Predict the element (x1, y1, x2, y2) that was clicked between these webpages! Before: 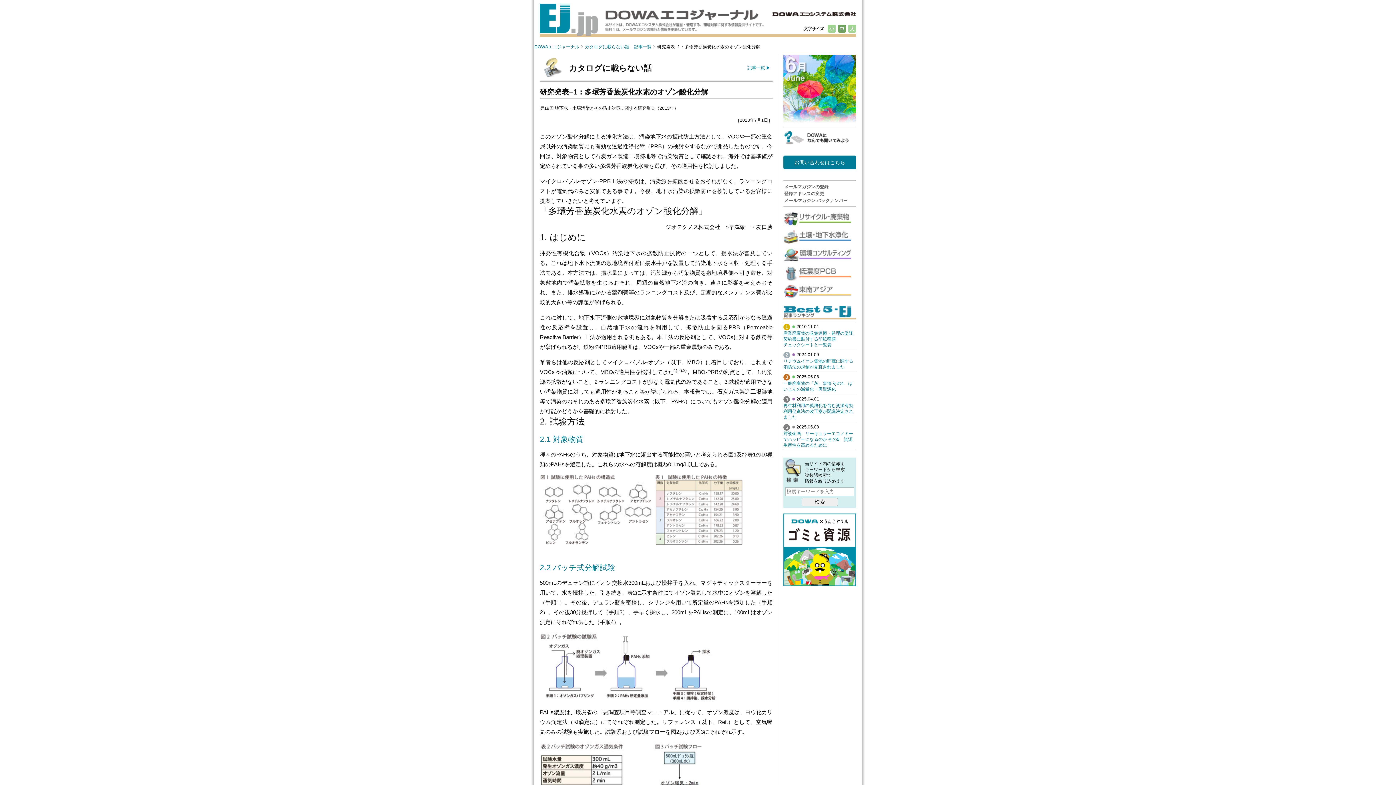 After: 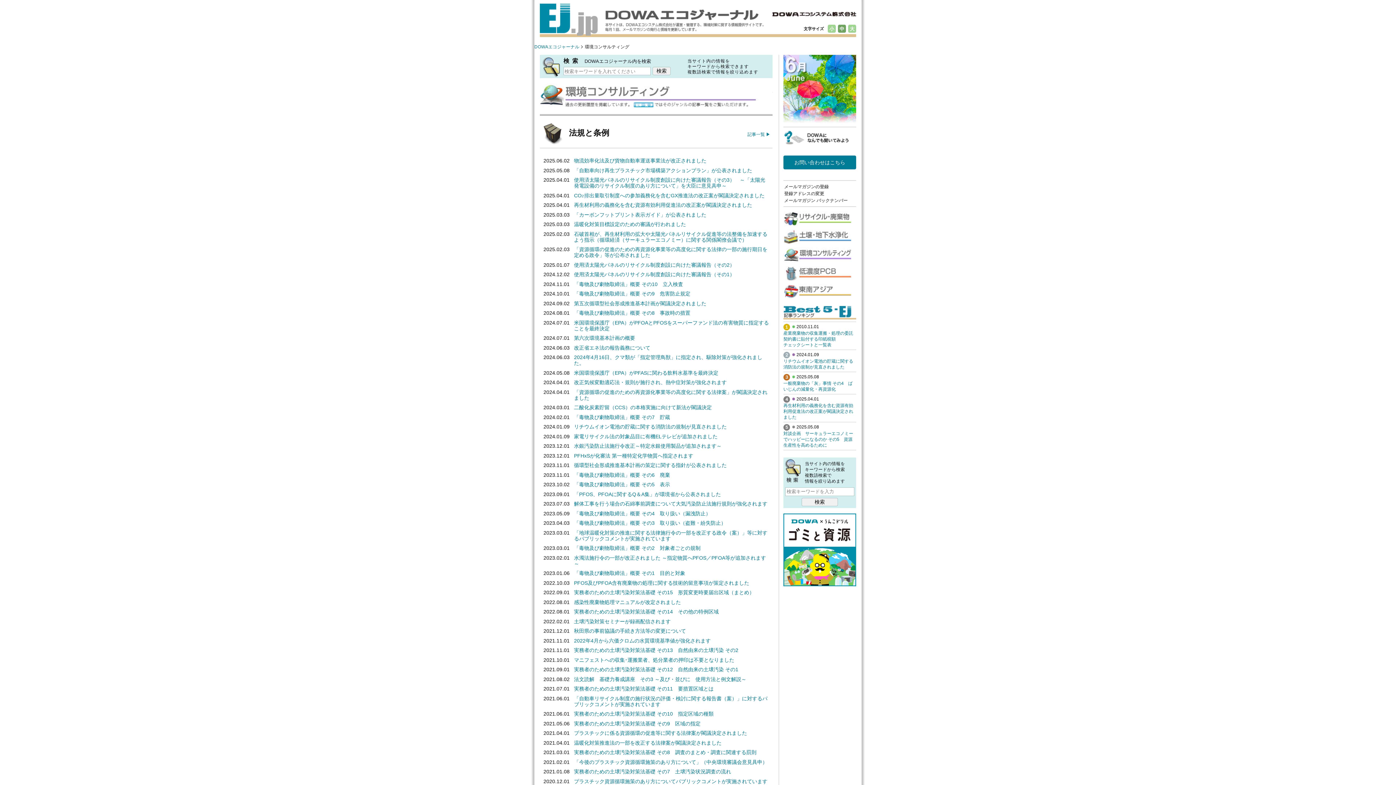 Action: bbox: (783, 248, 852, 262) label: 環境コンサルティング